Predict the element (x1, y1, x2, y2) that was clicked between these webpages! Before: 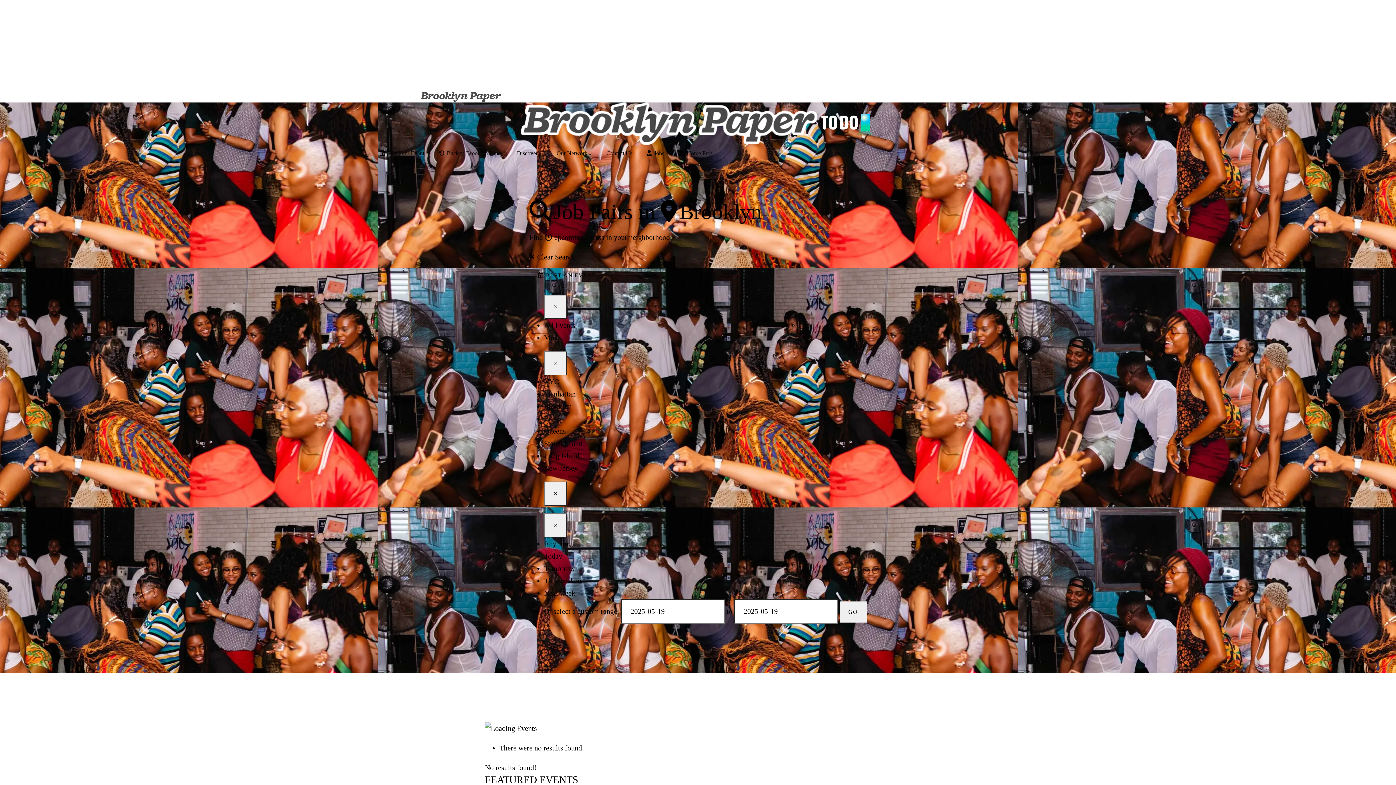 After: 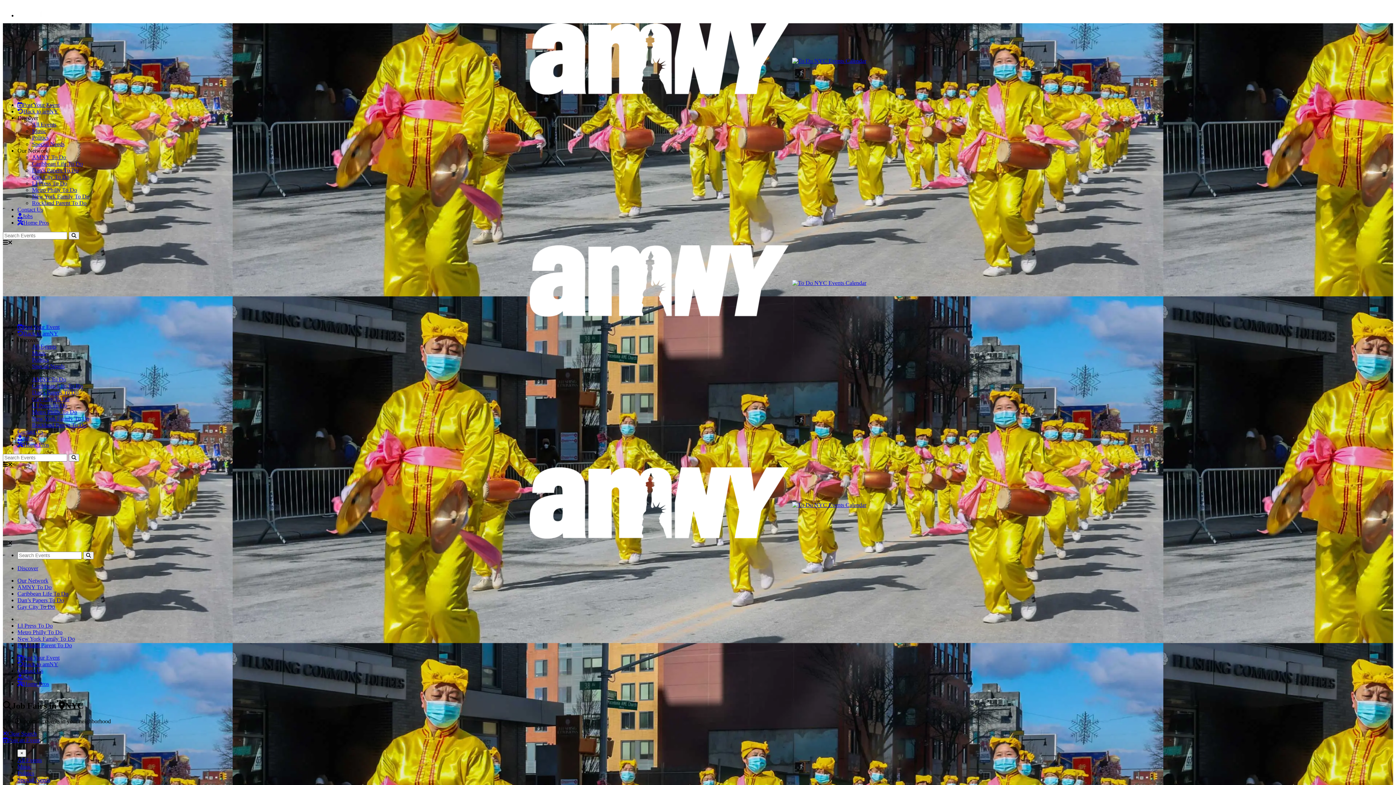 Action: label: NYC bbox: (544, 377, 559, 385)